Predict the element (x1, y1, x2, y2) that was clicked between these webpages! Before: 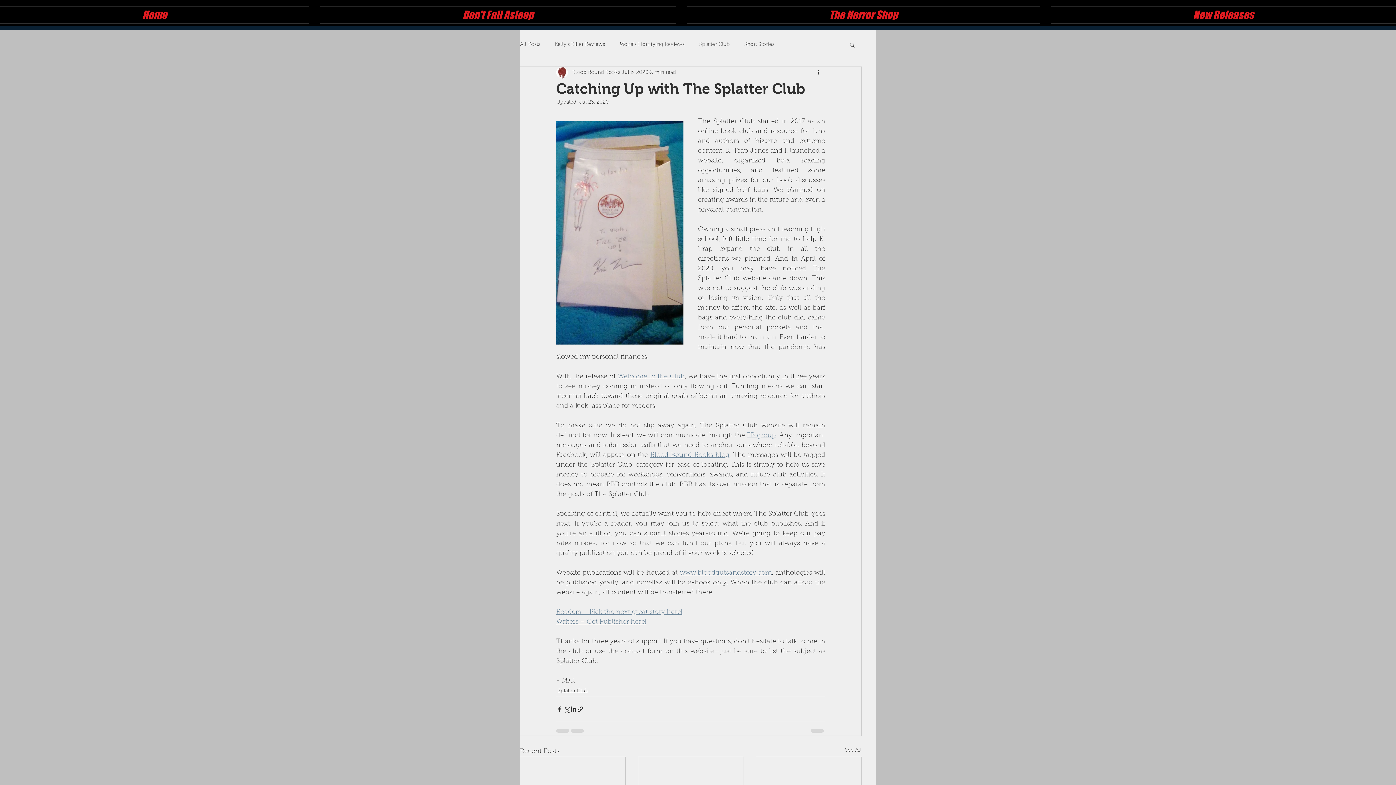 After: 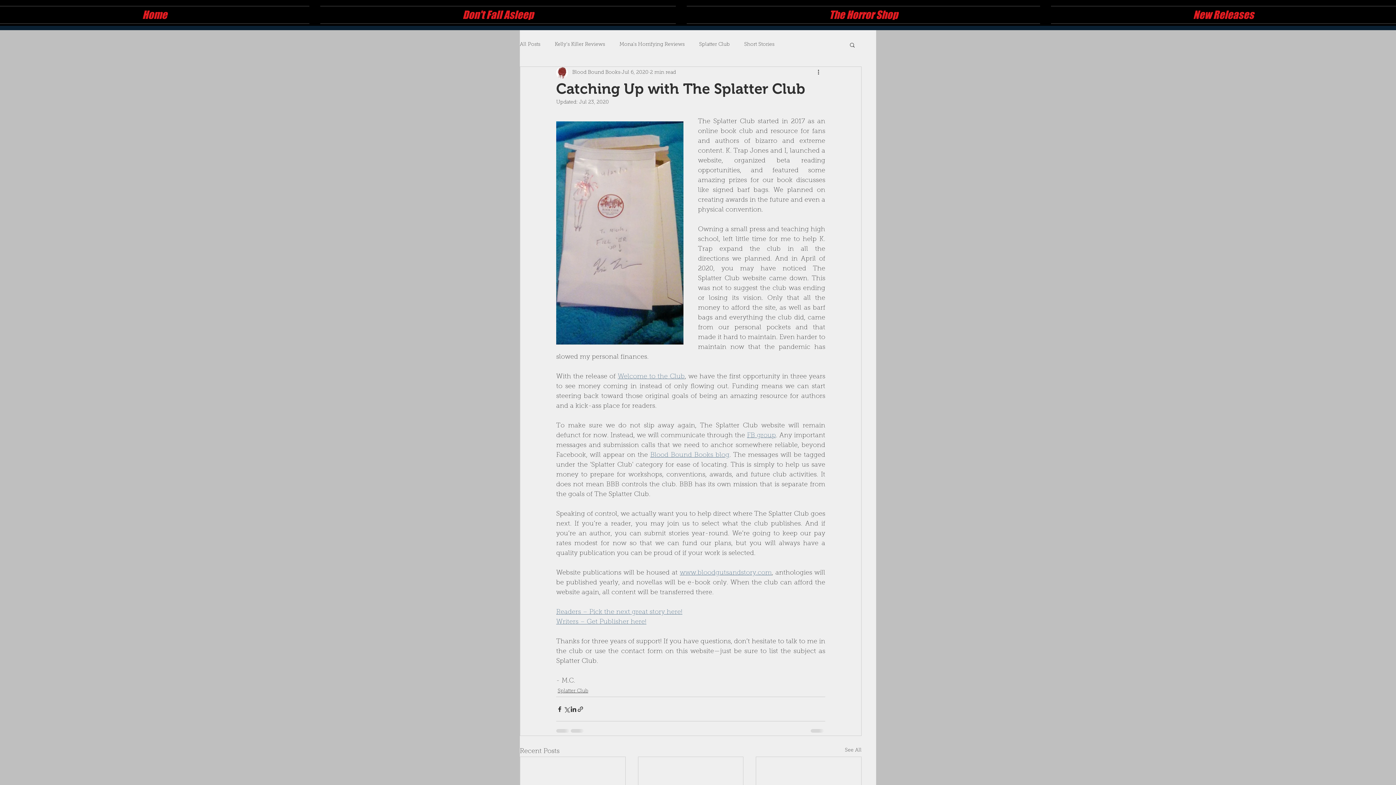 Action: bbox: (556, 619, 646, 625) label: Writers – Get Publisher here!